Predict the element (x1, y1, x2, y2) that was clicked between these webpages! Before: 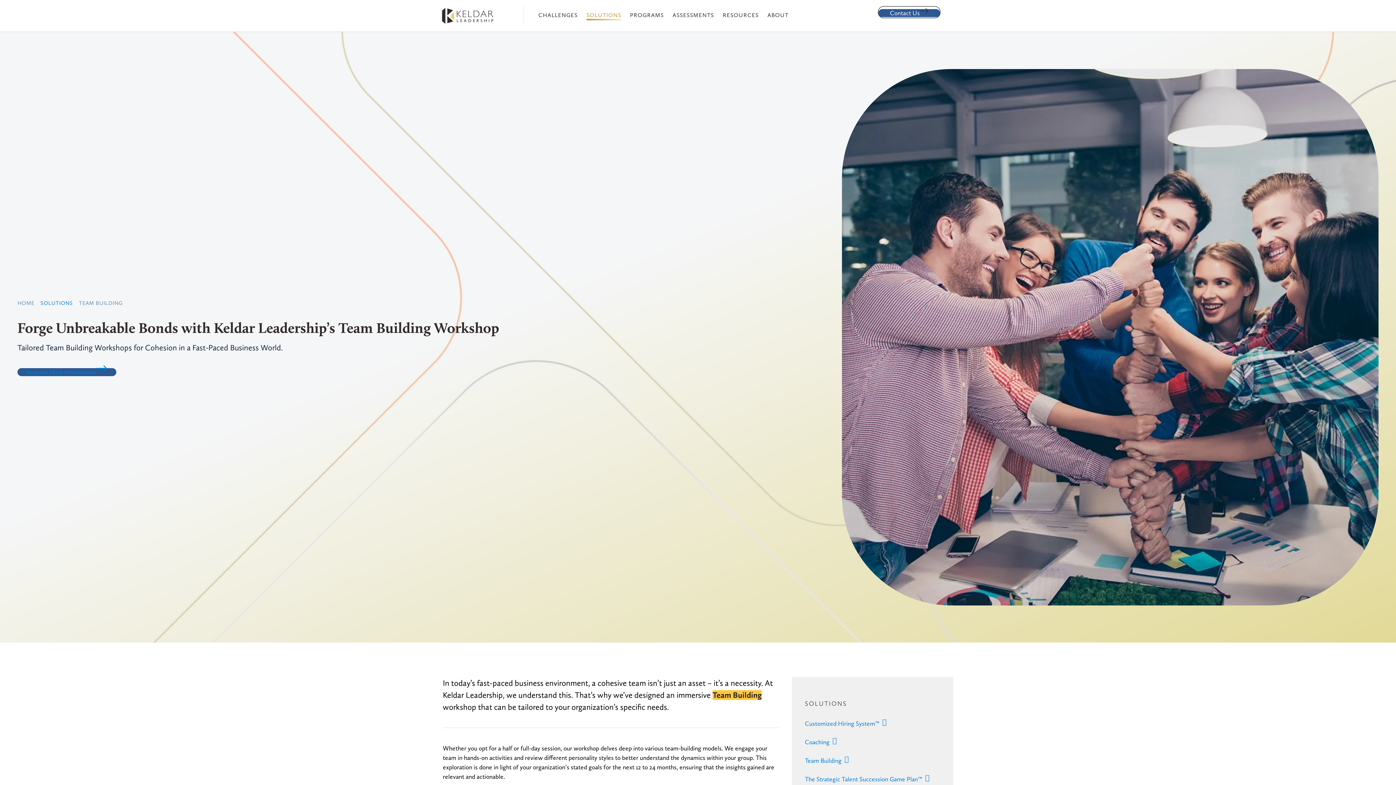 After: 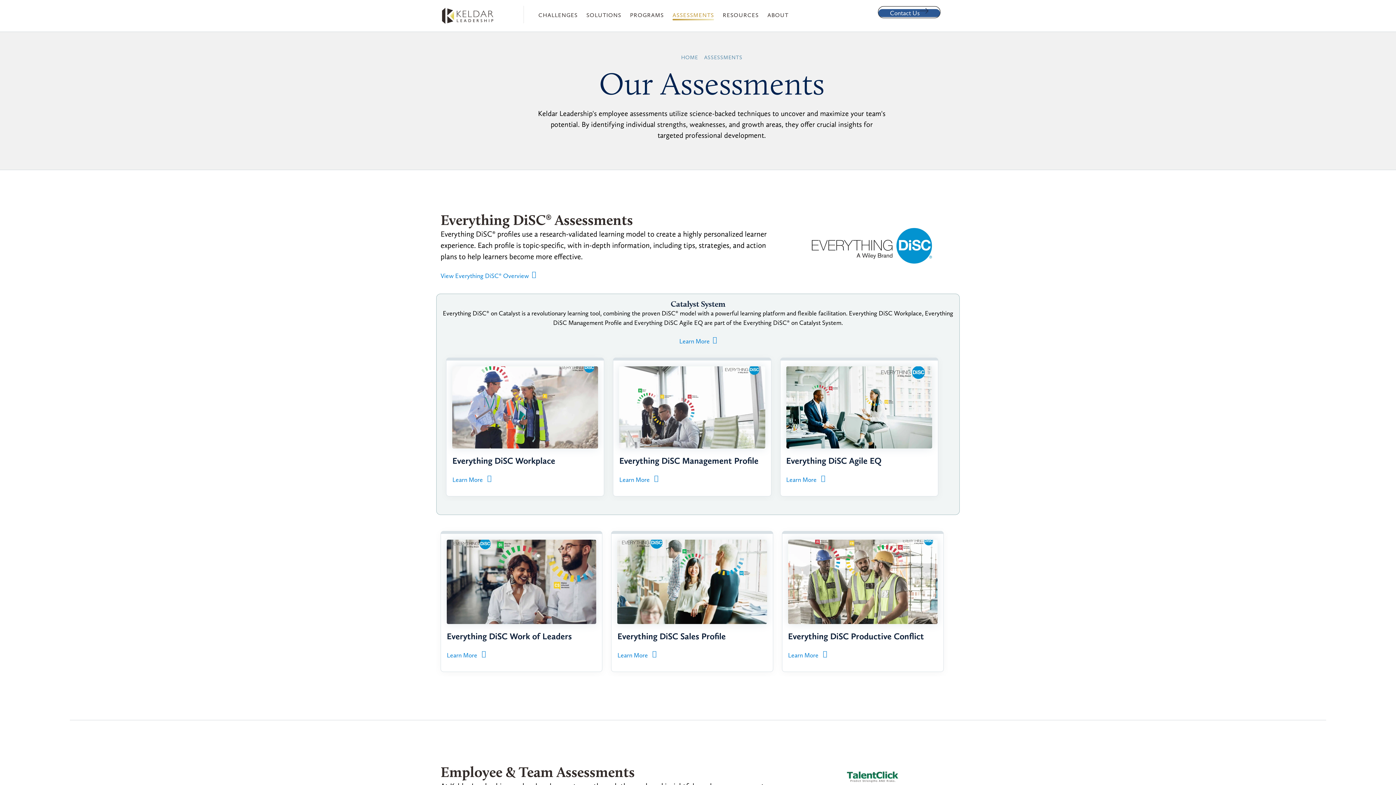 Action: bbox: (669, 5, 720, 23) label: ASSESSMENTS